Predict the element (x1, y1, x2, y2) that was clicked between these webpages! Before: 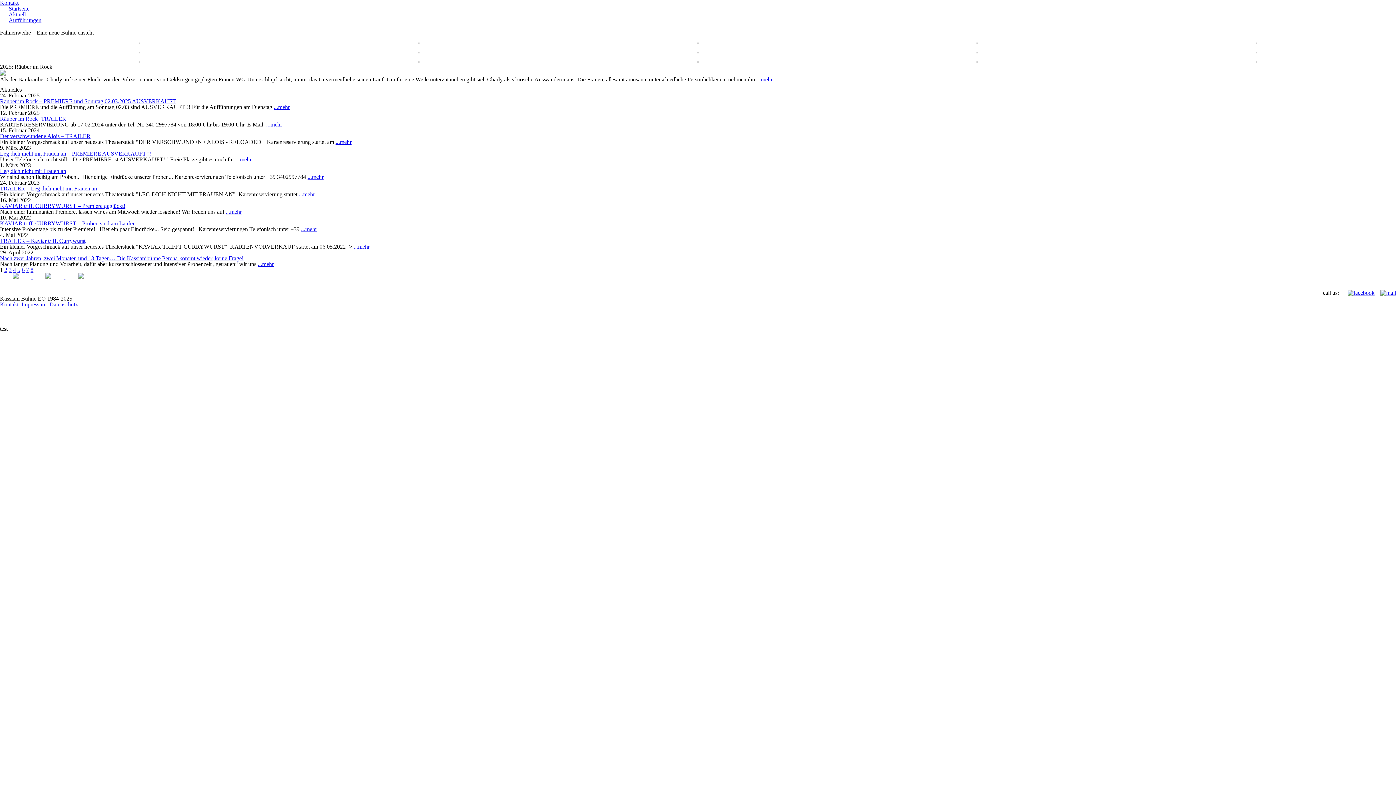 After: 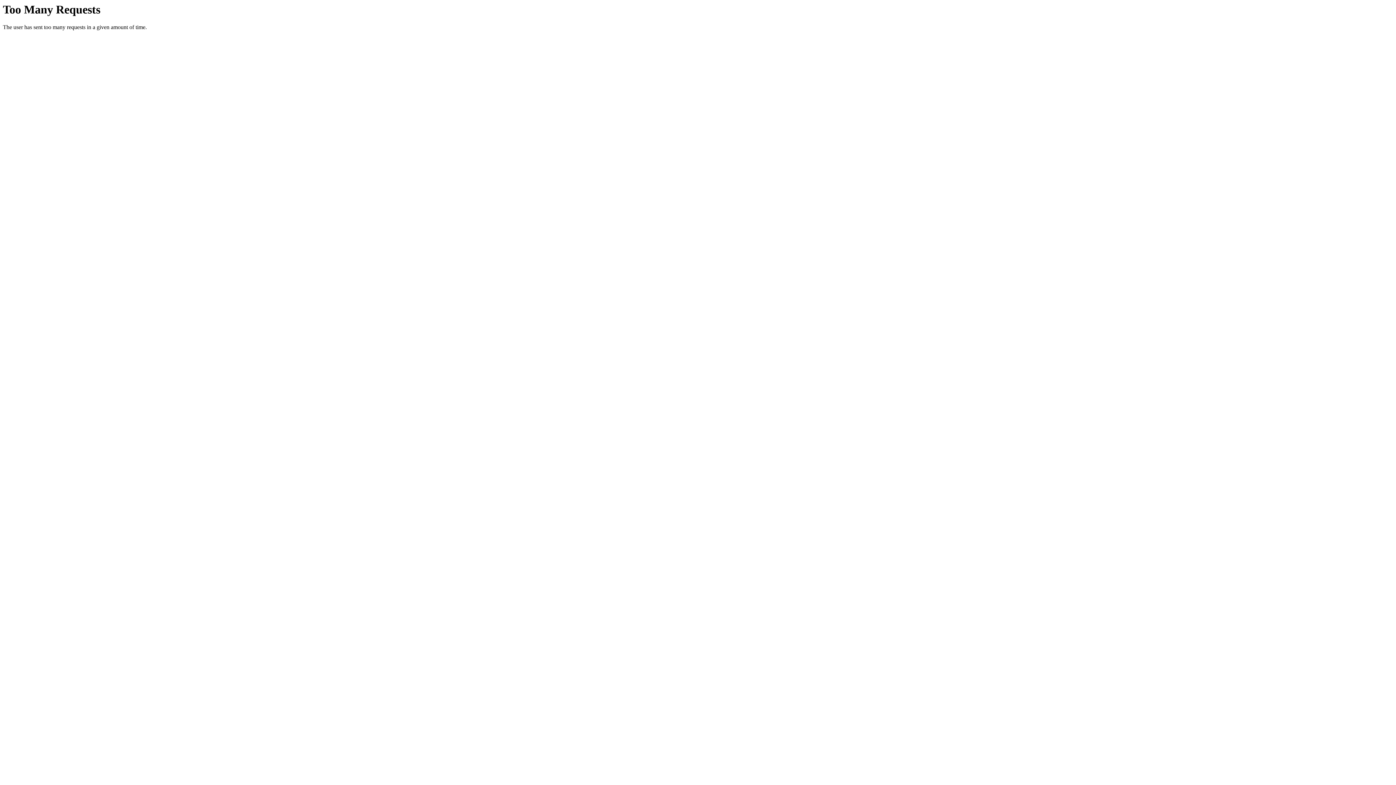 Action: bbox: (4, 266, 7, 272) label: 2